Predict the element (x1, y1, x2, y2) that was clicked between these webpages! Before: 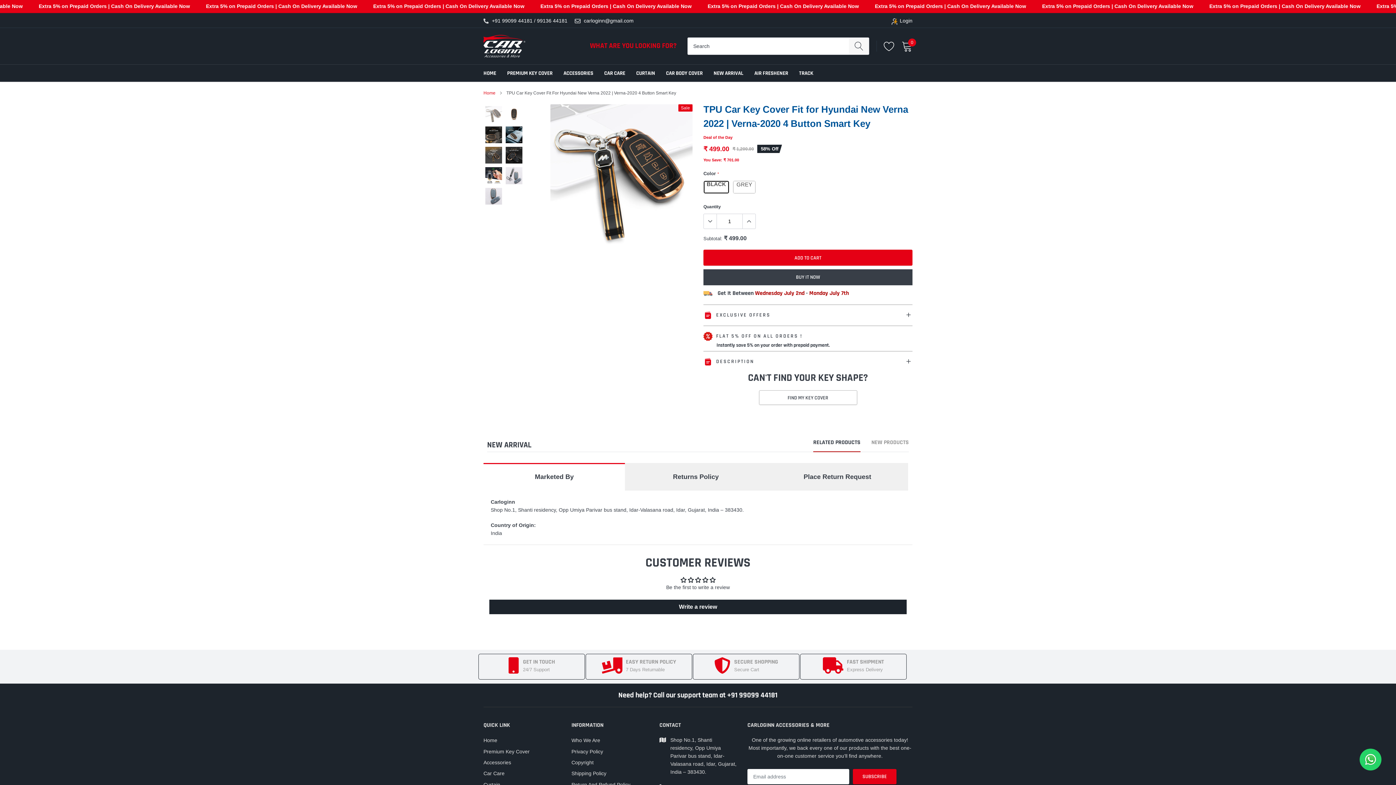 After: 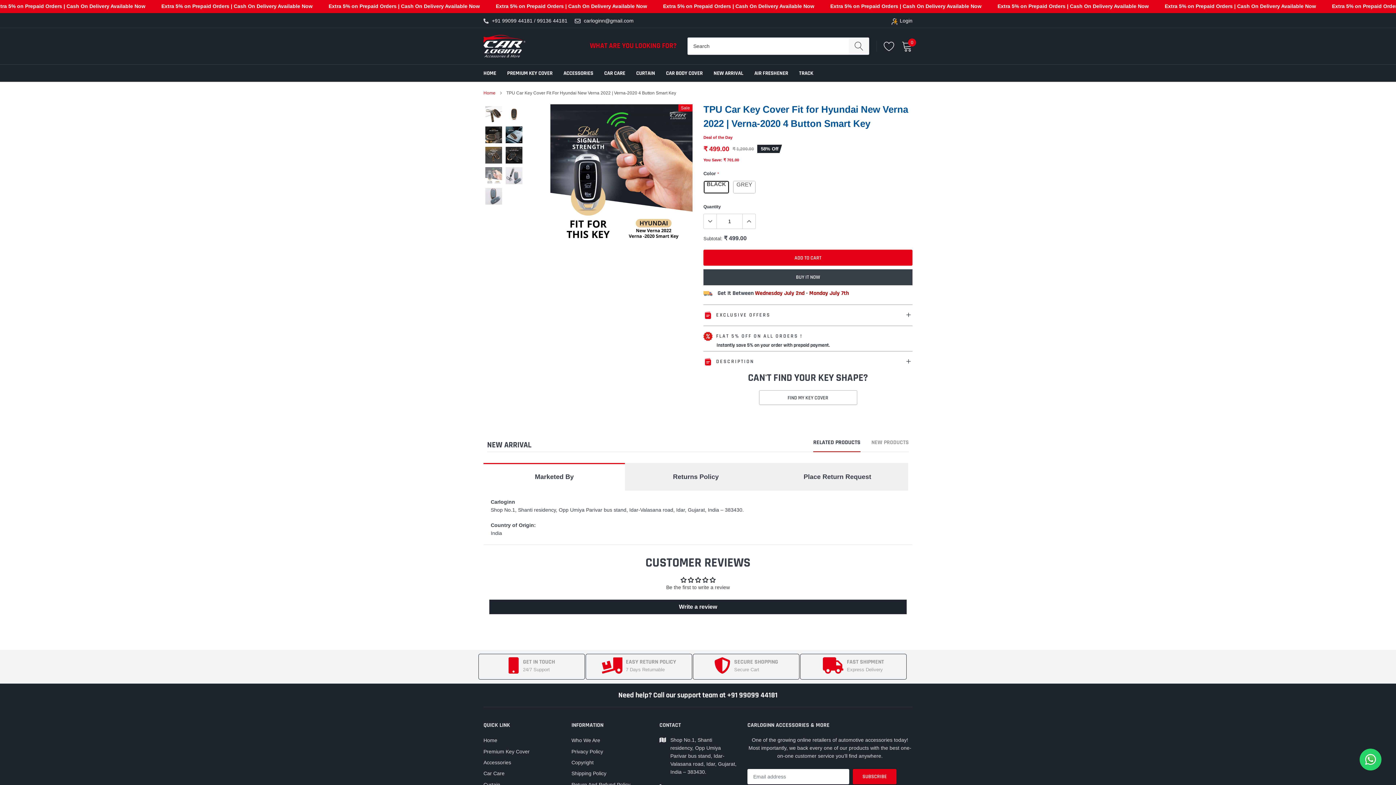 Action: bbox: (485, 167, 502, 184)